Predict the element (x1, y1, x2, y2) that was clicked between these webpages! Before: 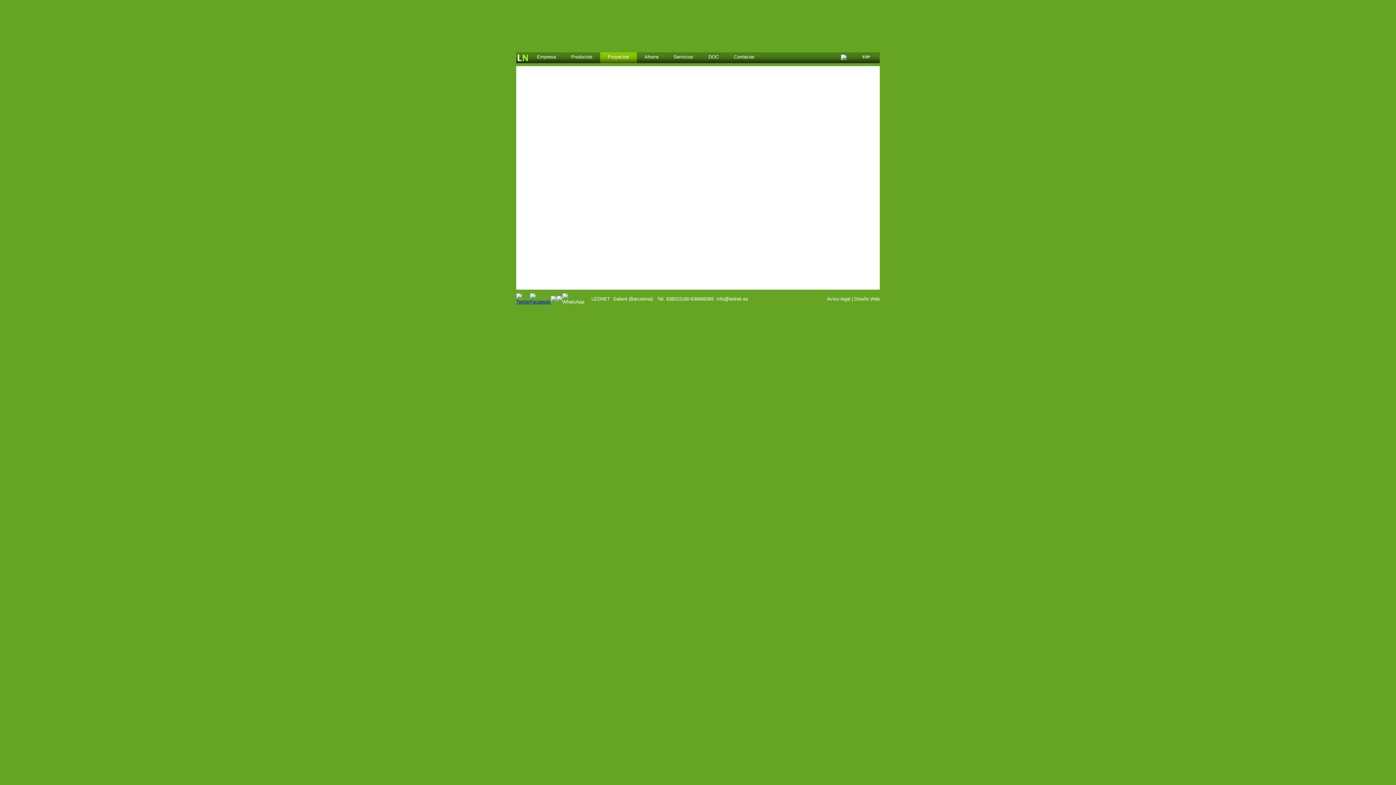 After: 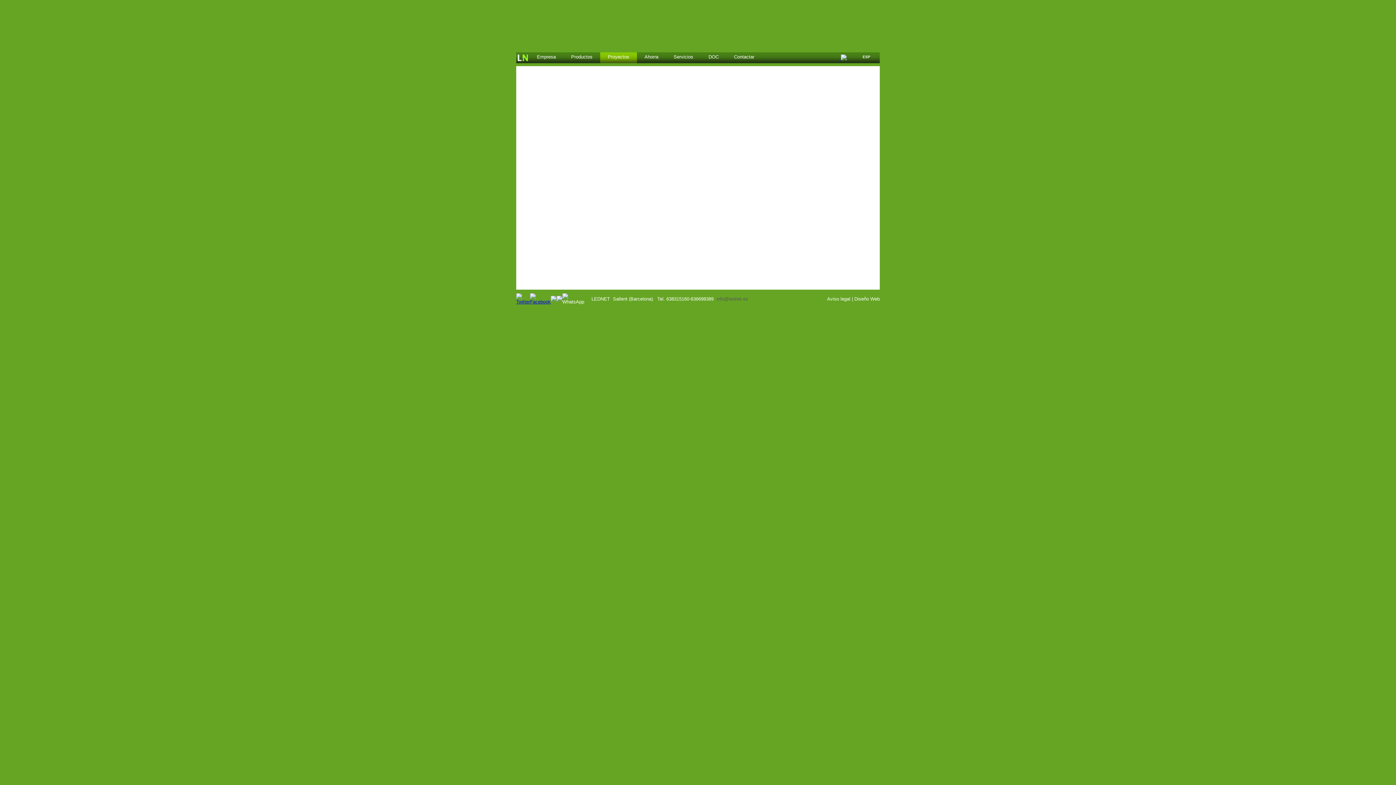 Action: bbox: (716, 296, 748, 301) label: info@lednet.es